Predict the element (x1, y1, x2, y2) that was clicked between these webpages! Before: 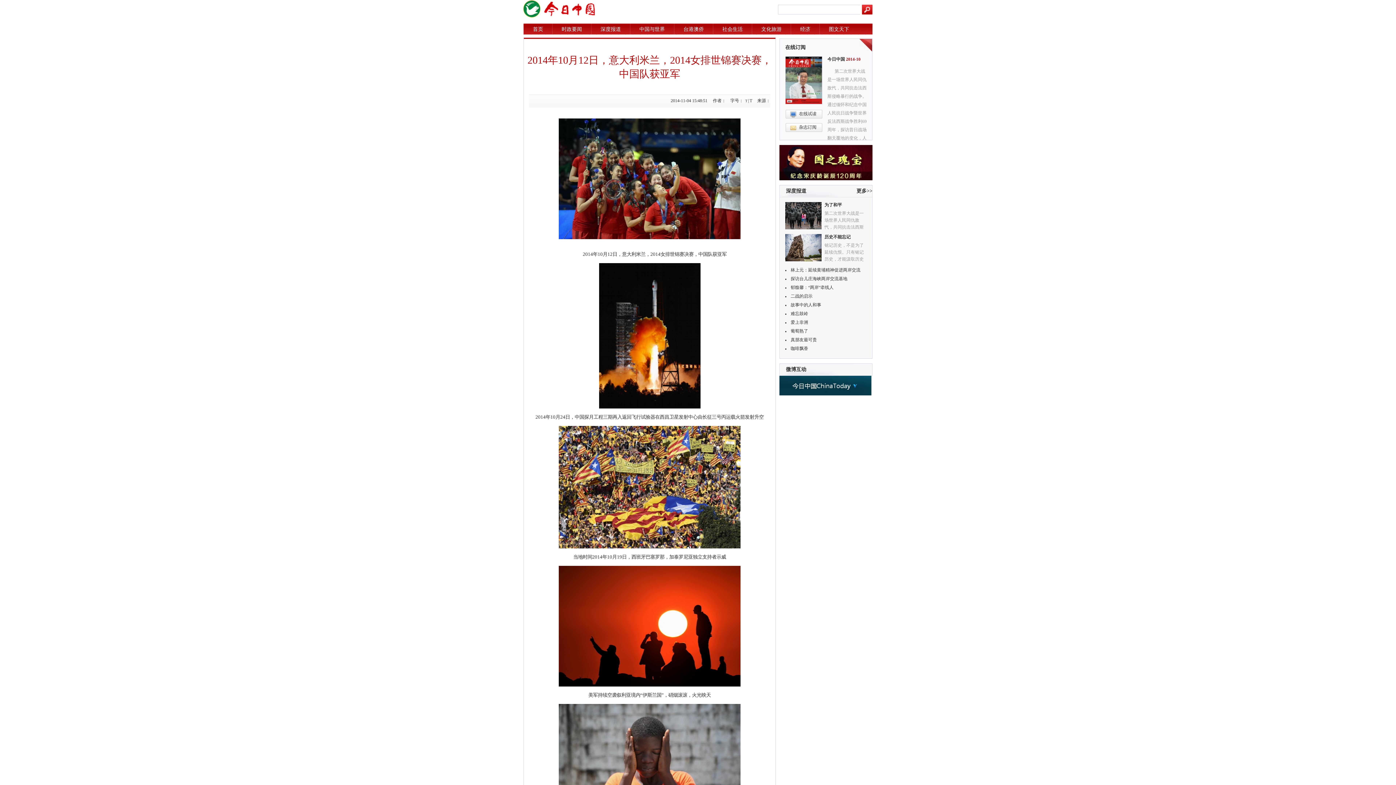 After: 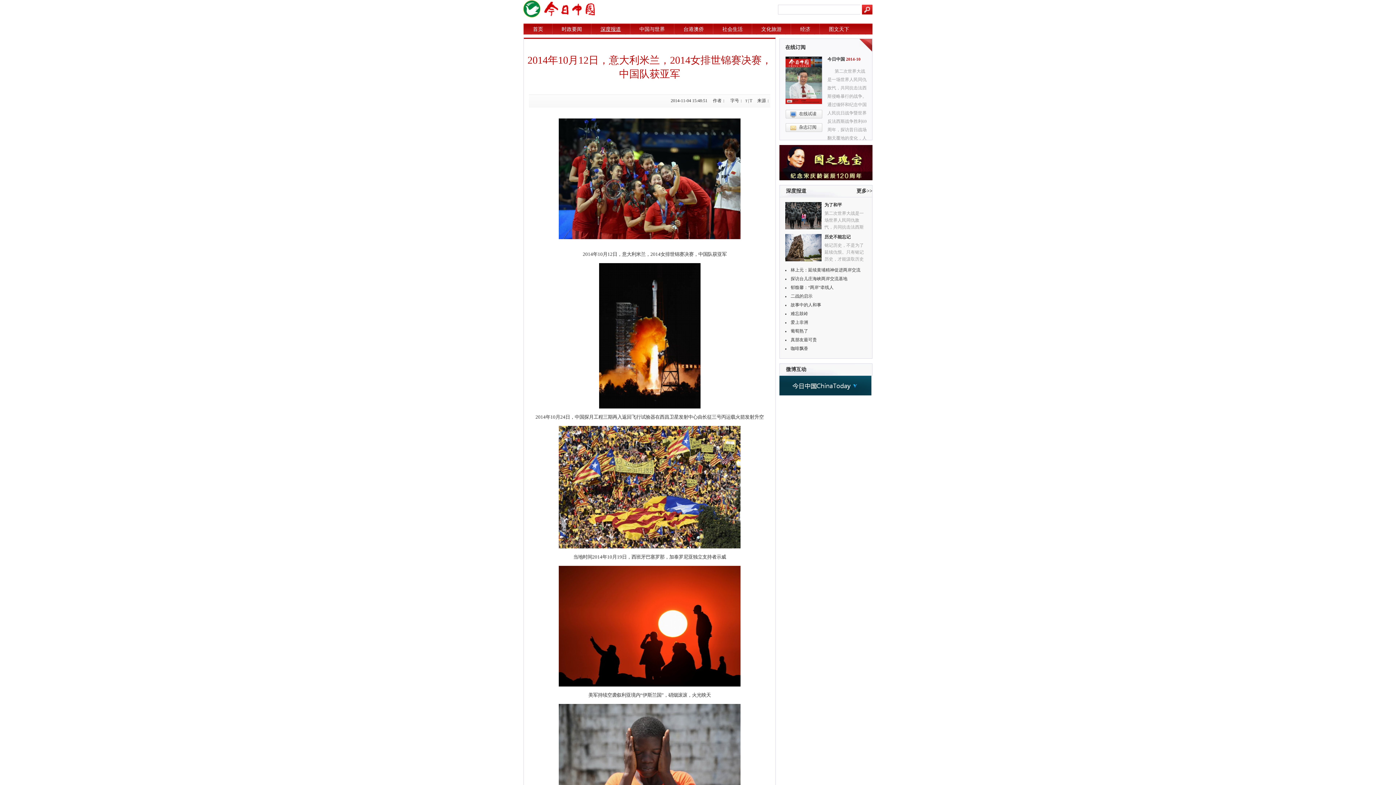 Action: label: 深度报道 bbox: (591, 23, 630, 34)